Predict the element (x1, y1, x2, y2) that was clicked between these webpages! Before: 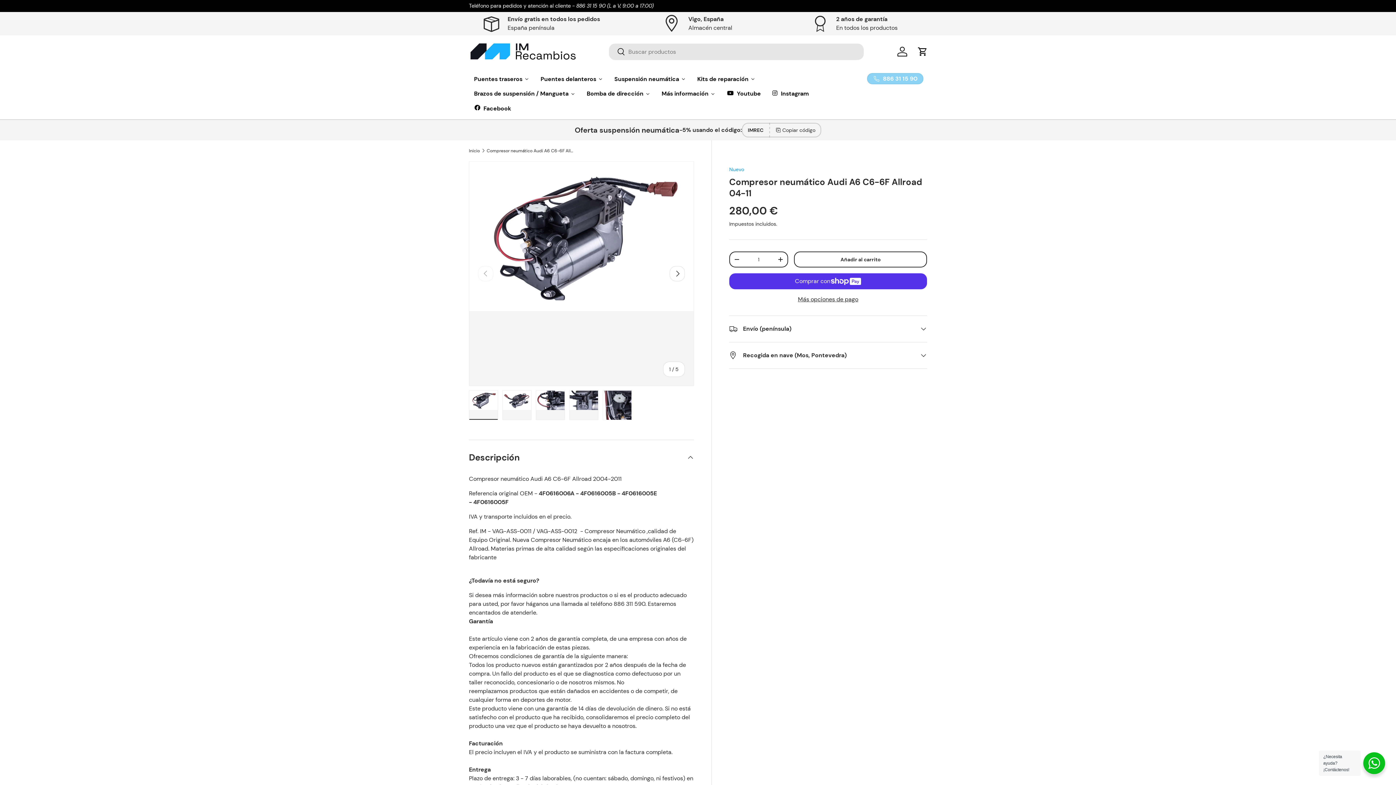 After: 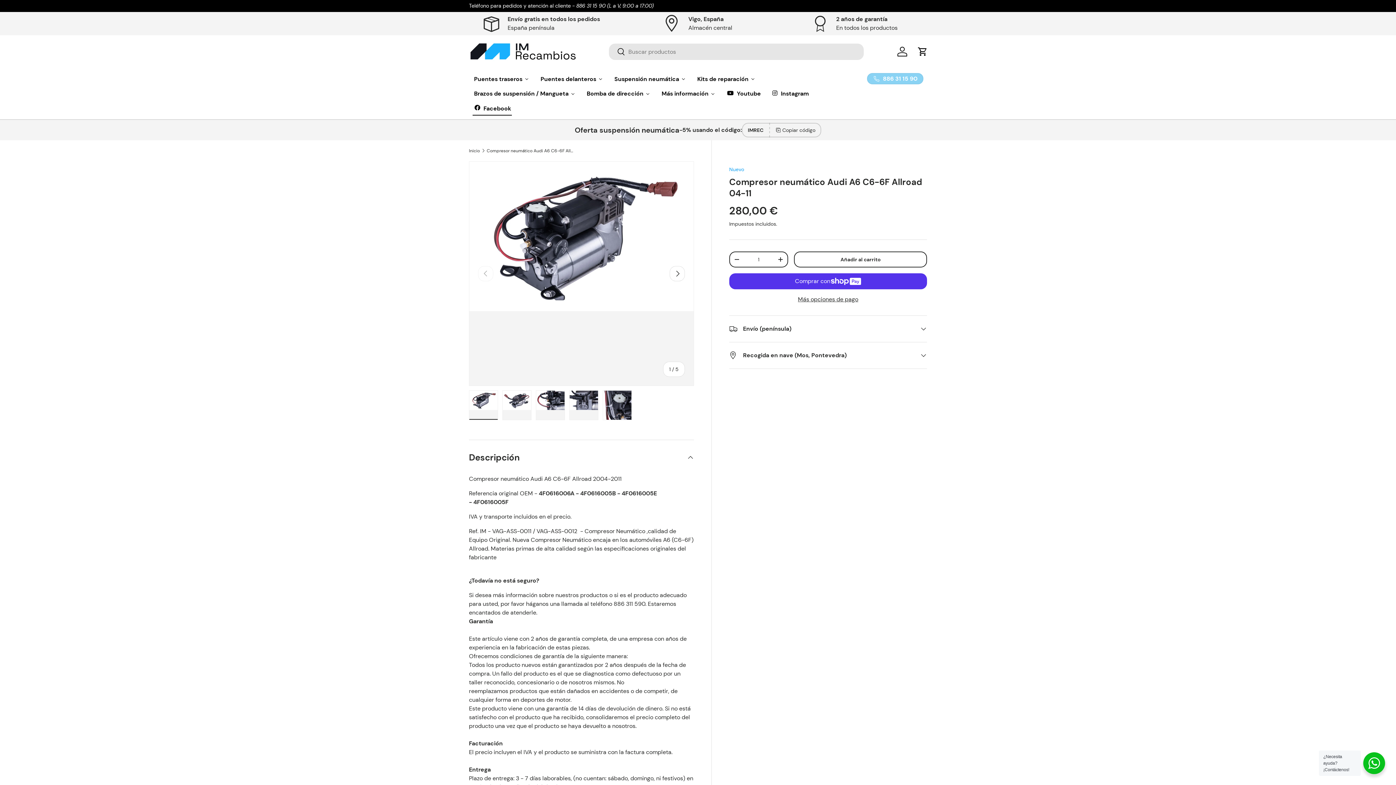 Action: bbox: (472, 100, 512, 115) label: Facebook